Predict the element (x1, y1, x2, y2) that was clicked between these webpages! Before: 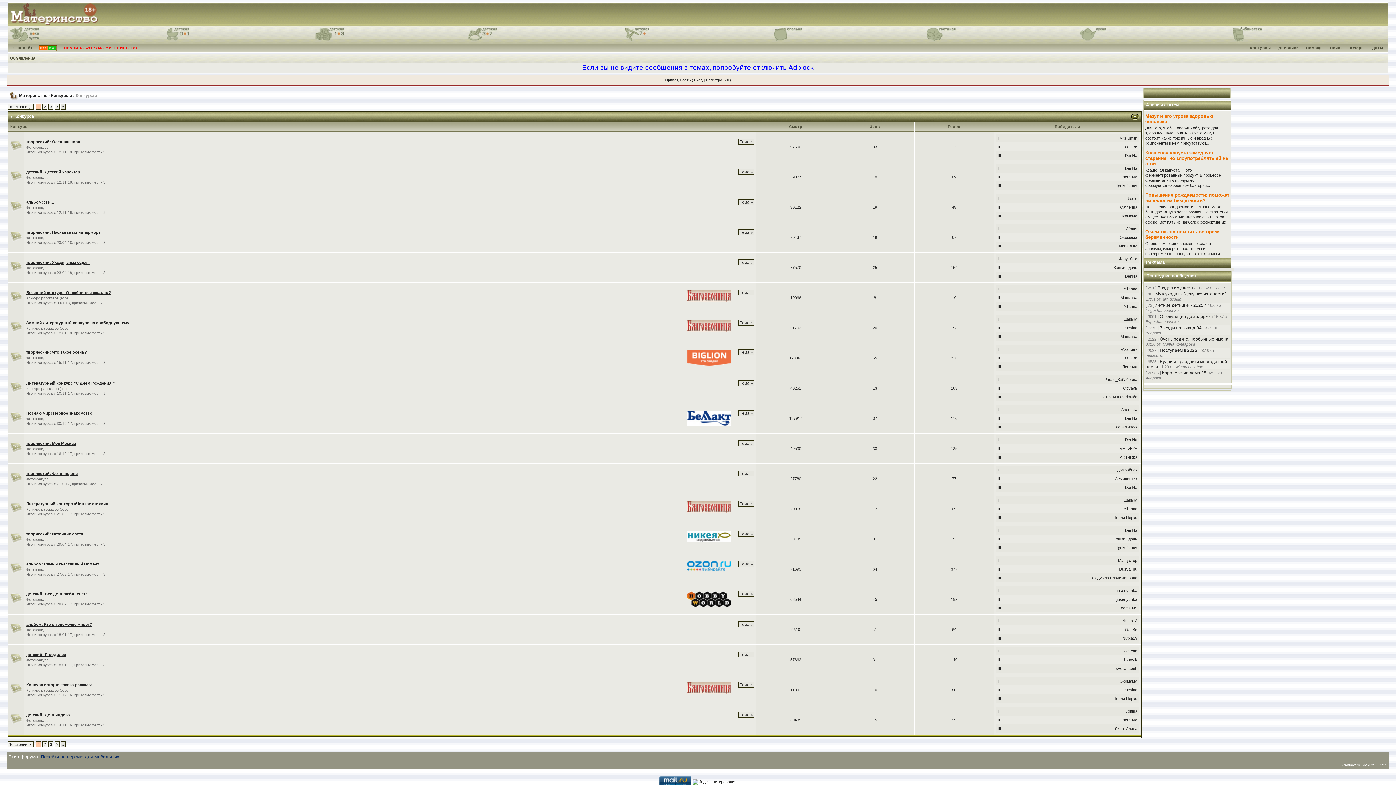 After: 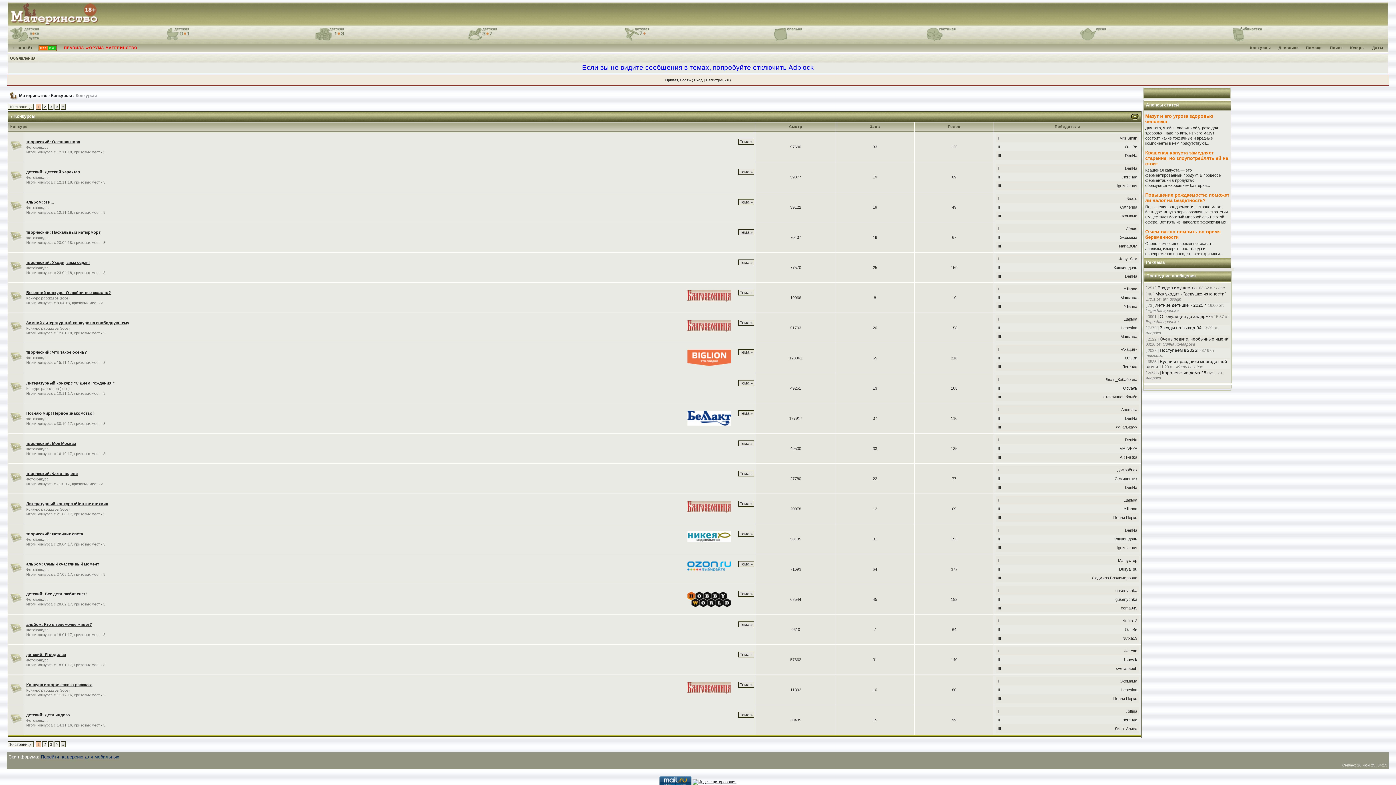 Action: bbox: (9, 104, 32, 109) label: 10 страницы